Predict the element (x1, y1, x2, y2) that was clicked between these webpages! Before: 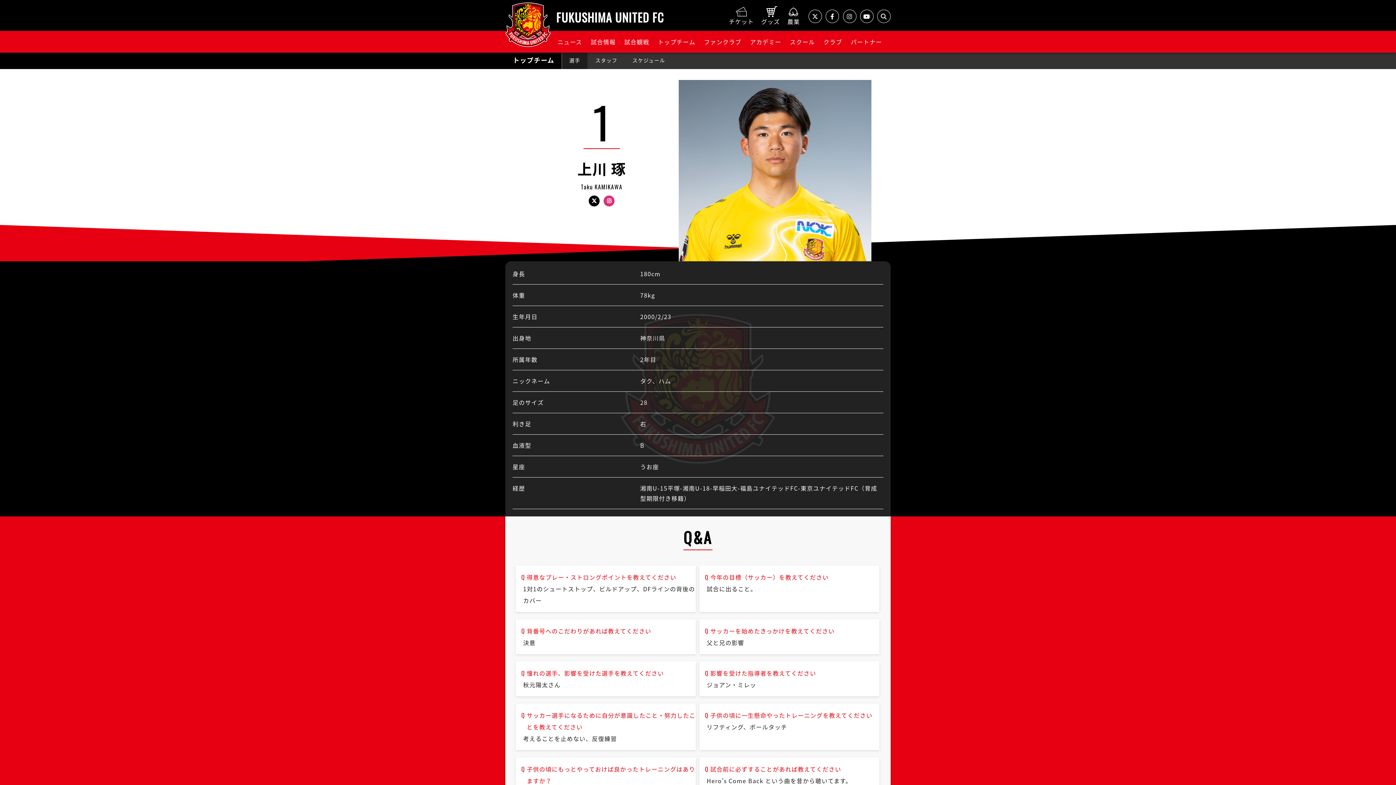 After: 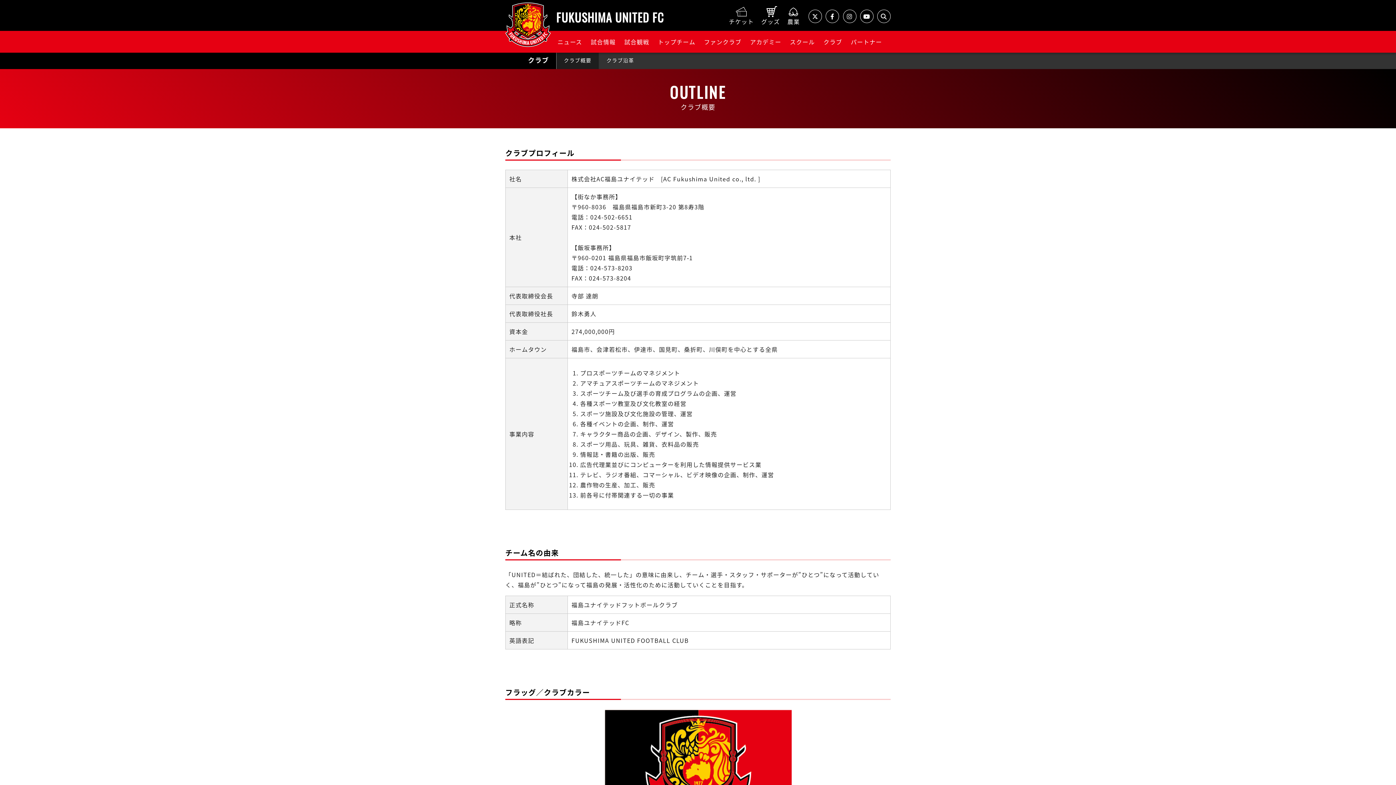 Action: label: クラブ bbox: (823, 37, 842, 46)